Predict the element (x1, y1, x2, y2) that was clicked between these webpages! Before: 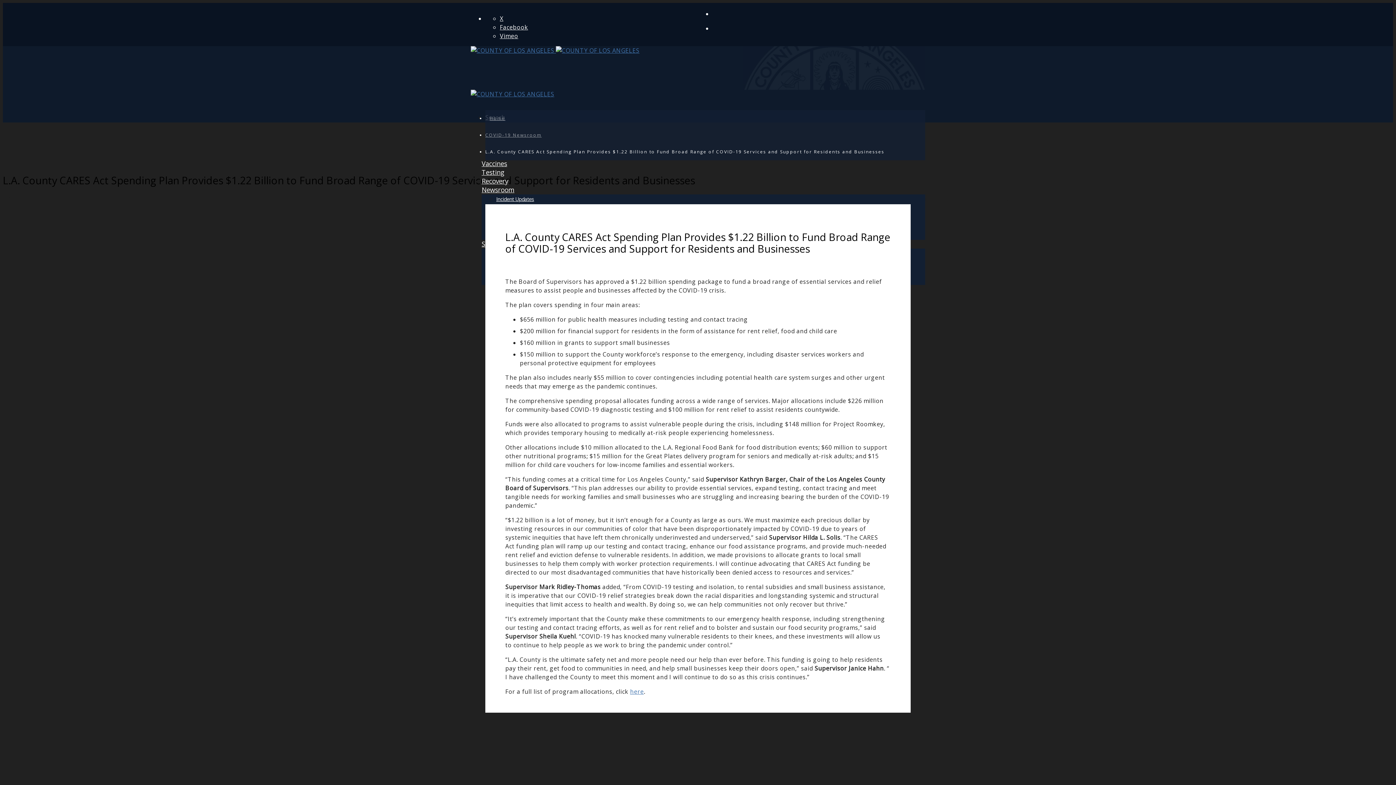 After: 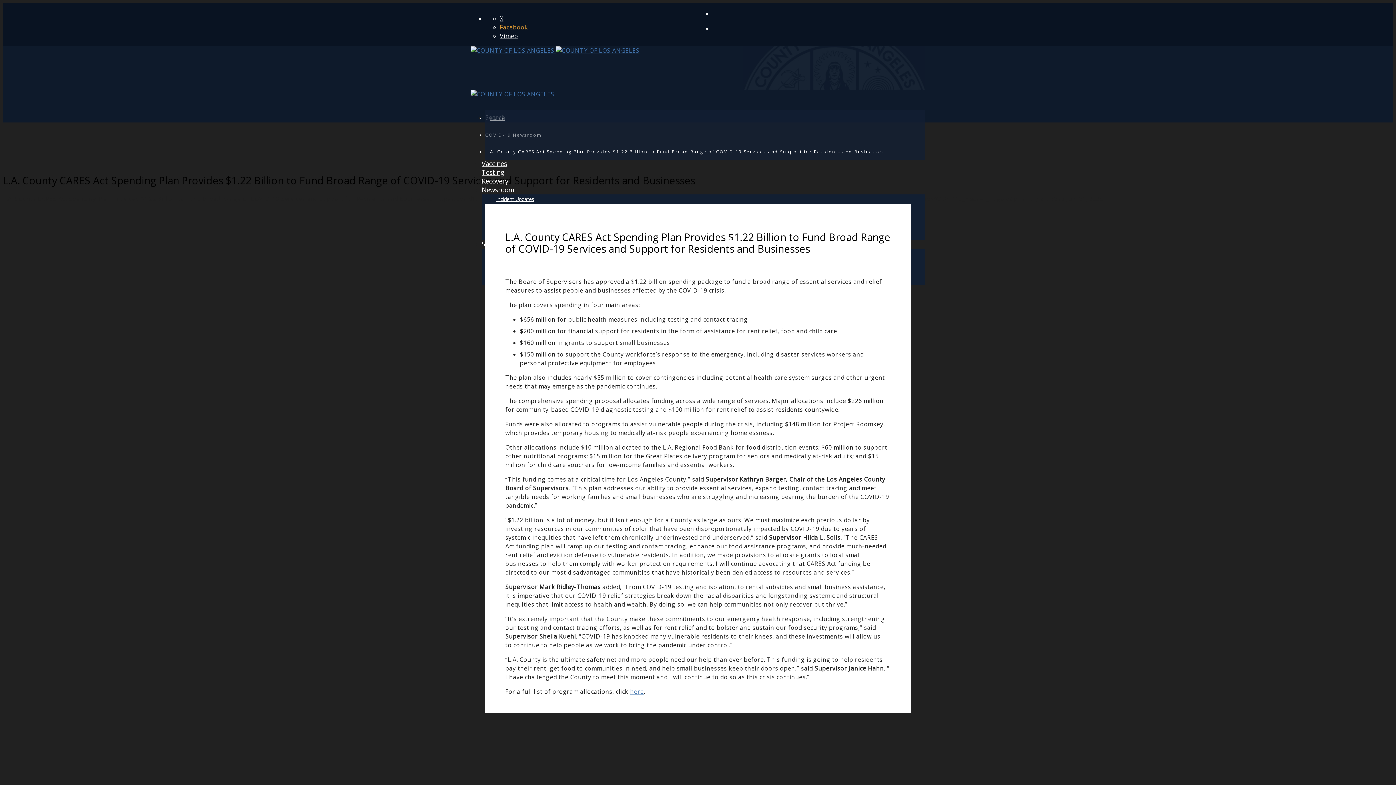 Action: label: Facebook bbox: (500, 23, 528, 31)